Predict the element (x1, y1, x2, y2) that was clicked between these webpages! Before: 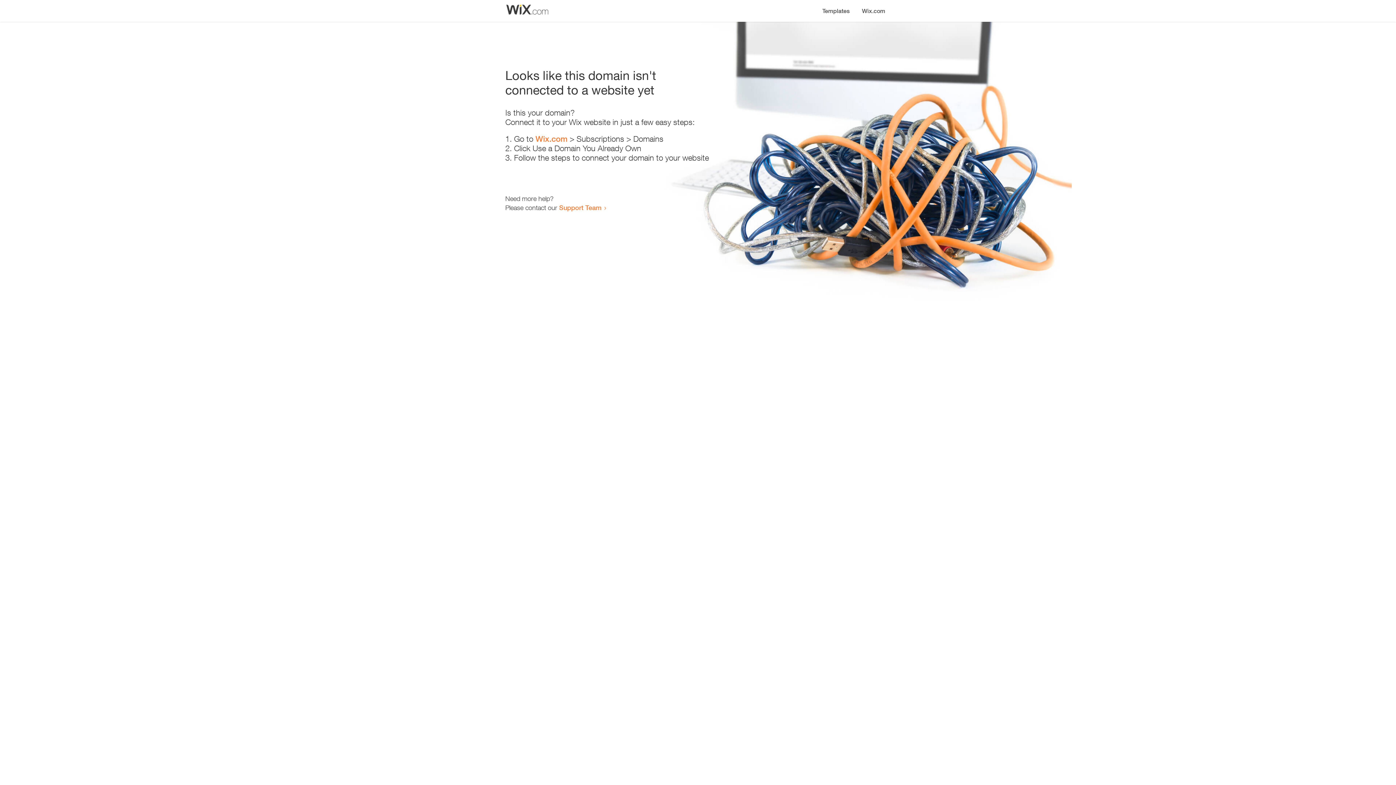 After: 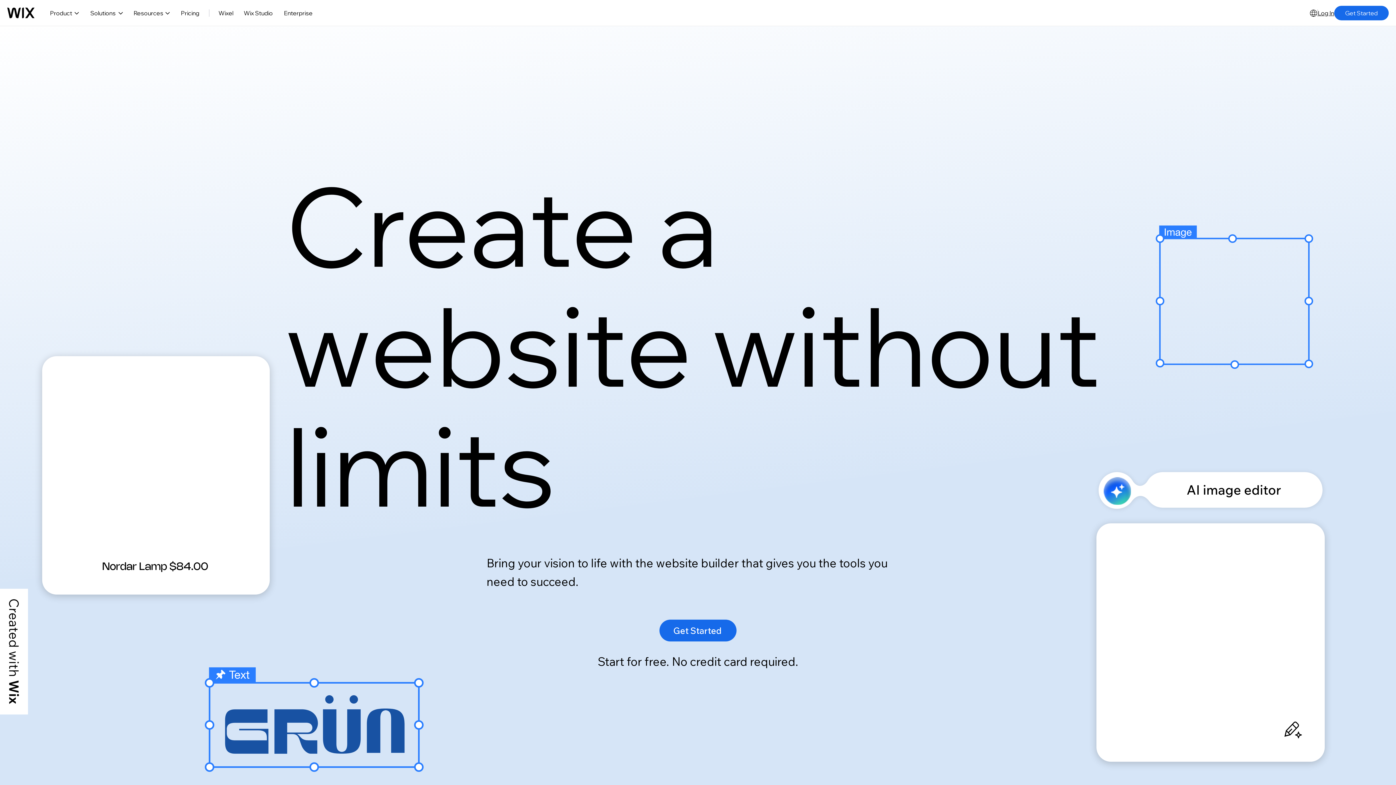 Action: label: Wix.com bbox: (535, 134, 567, 143)